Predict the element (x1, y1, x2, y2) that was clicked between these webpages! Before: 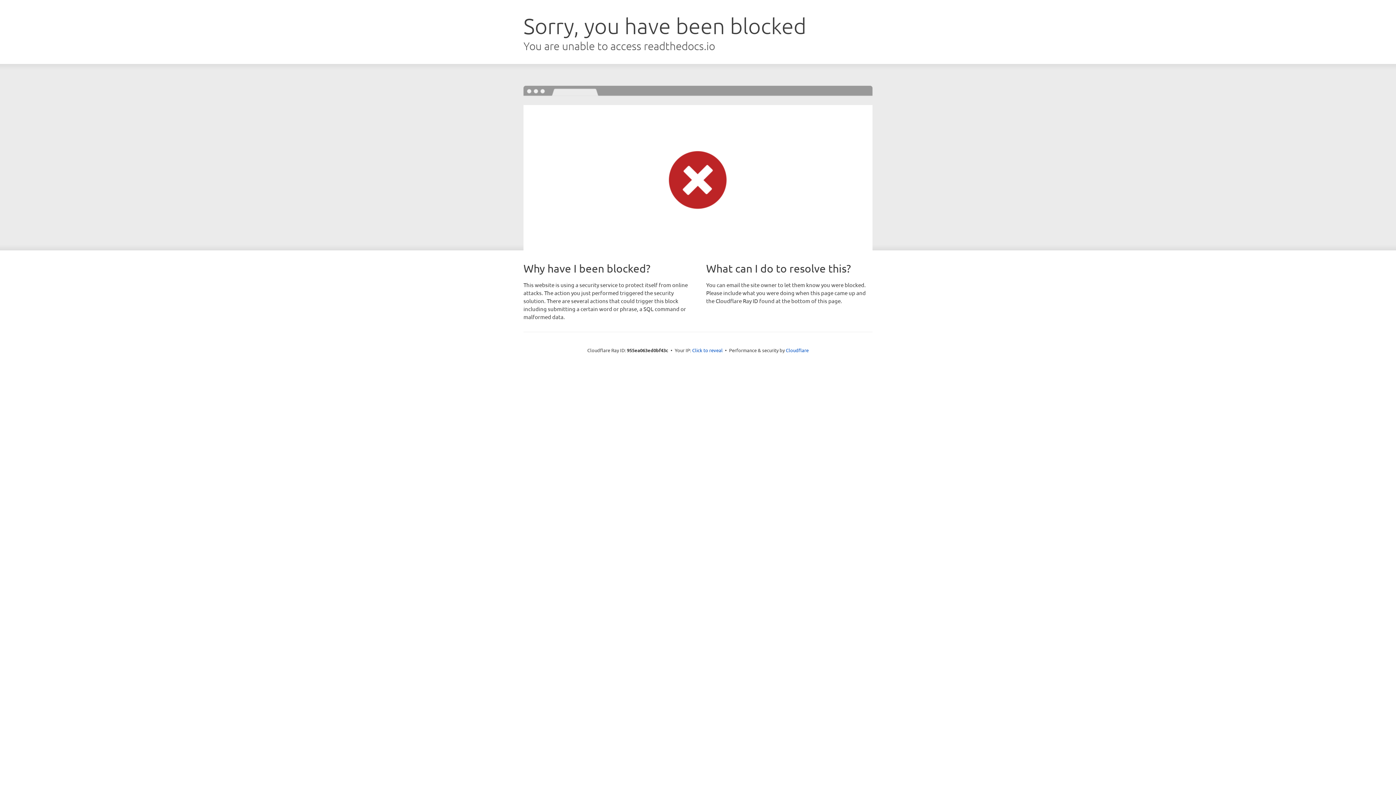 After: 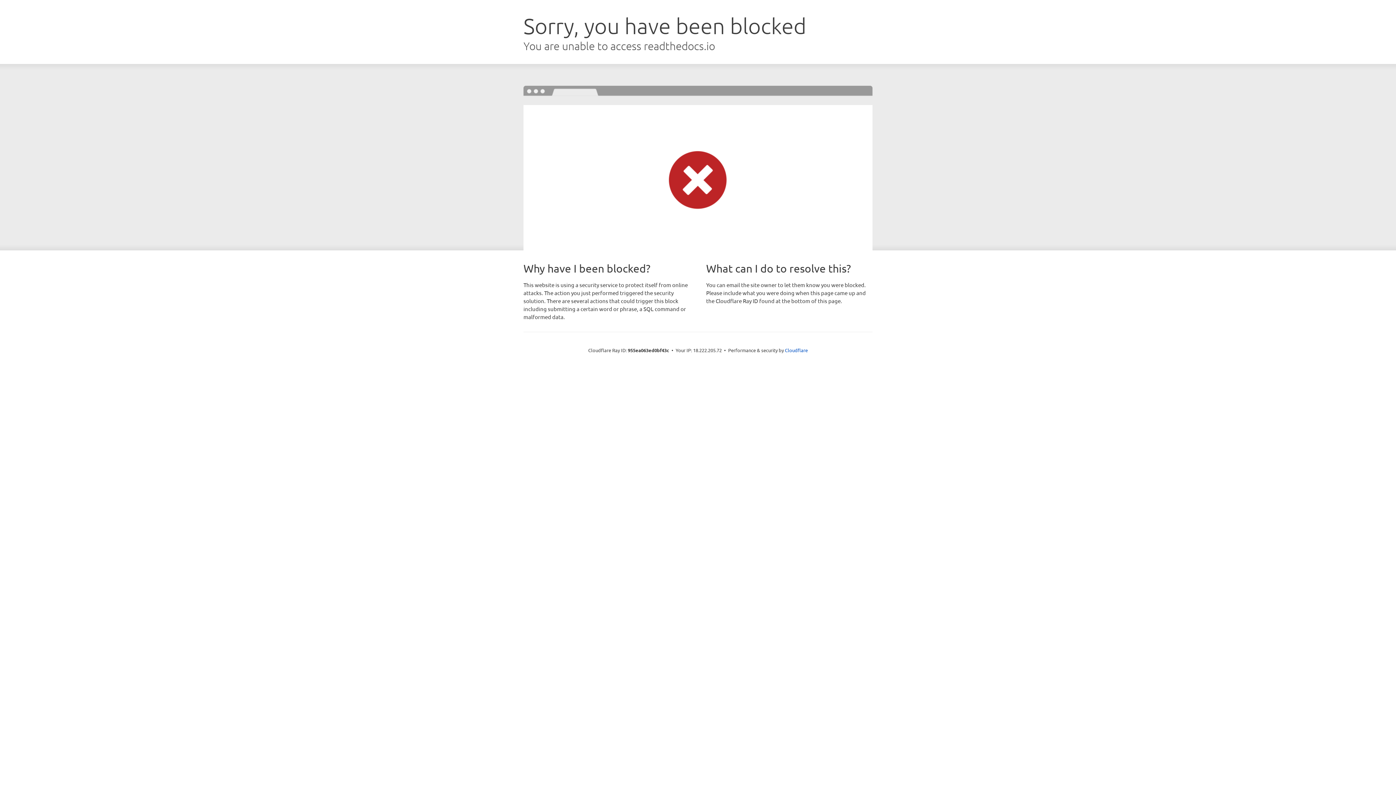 Action: label: Click to reveal bbox: (692, 346, 722, 353)